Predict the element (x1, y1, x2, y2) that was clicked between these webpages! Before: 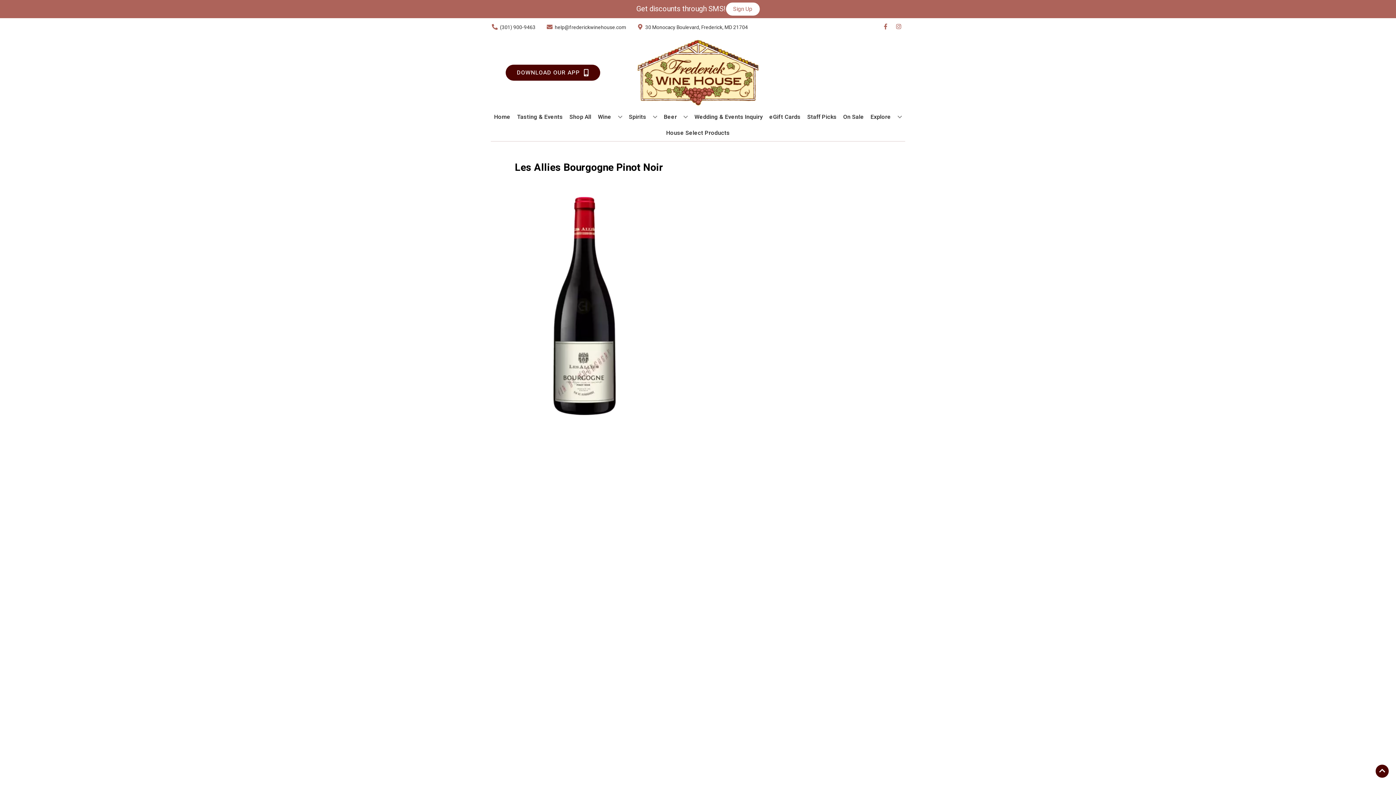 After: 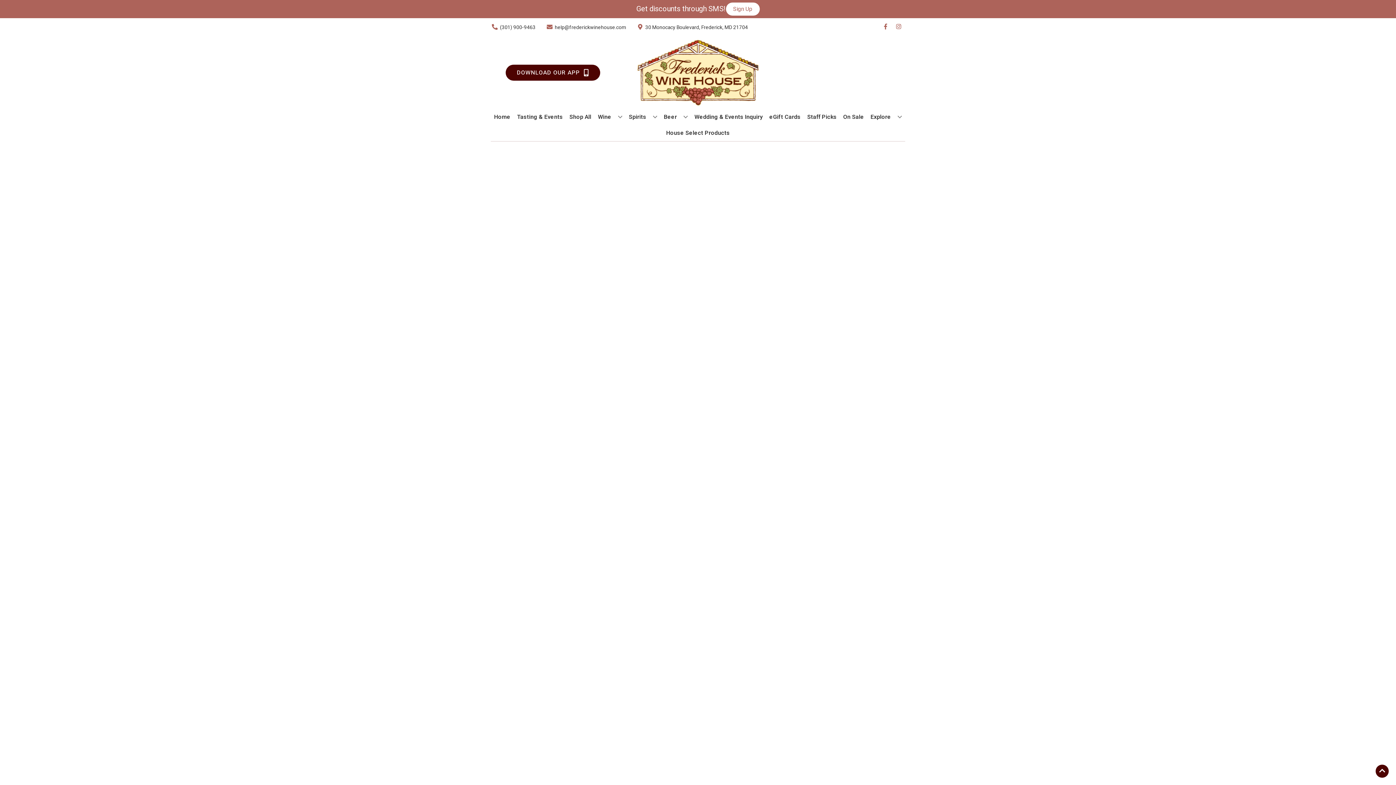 Action: bbox: (840, 109, 867, 125) label: On Sale